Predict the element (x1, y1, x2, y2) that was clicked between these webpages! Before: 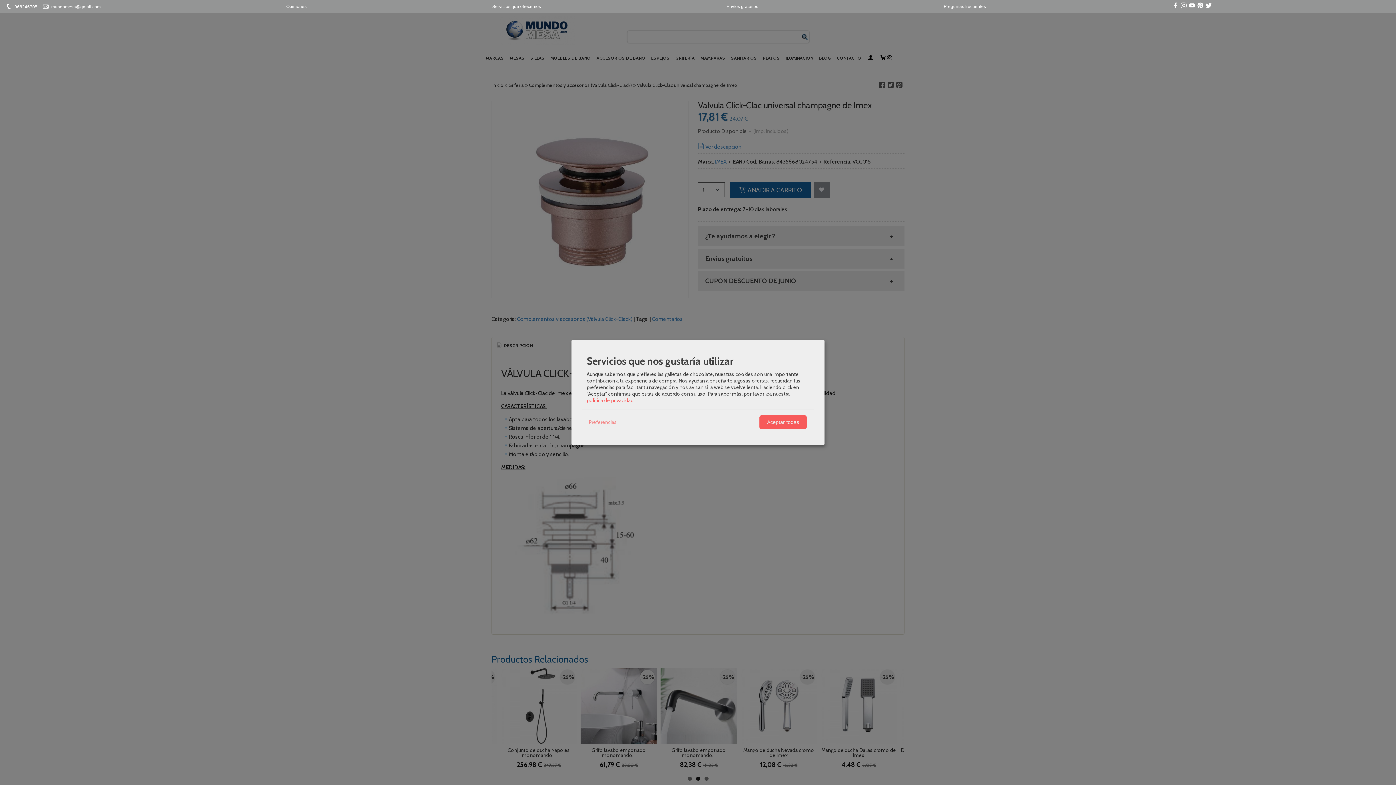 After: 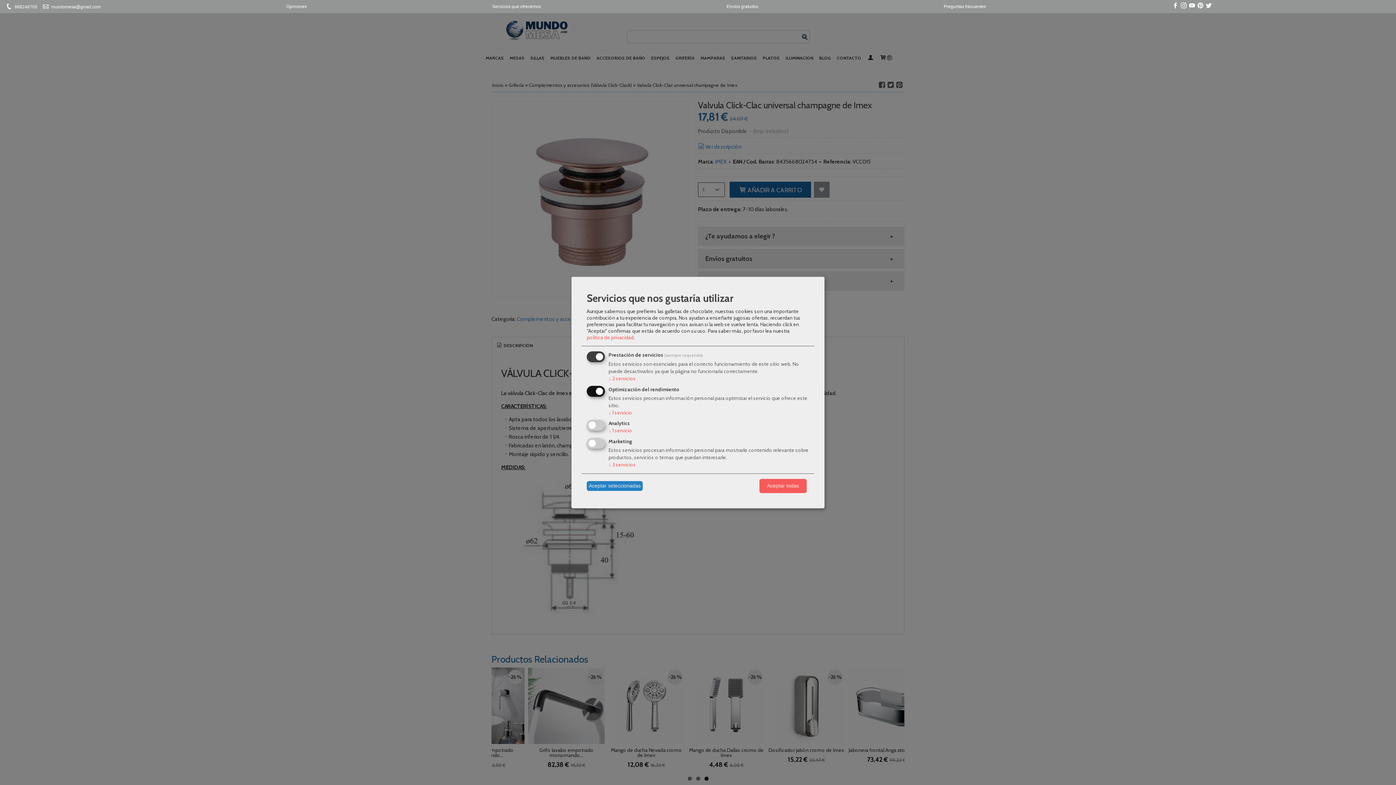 Action: label: Preferencias bbox: (586, 417, 618, 427)